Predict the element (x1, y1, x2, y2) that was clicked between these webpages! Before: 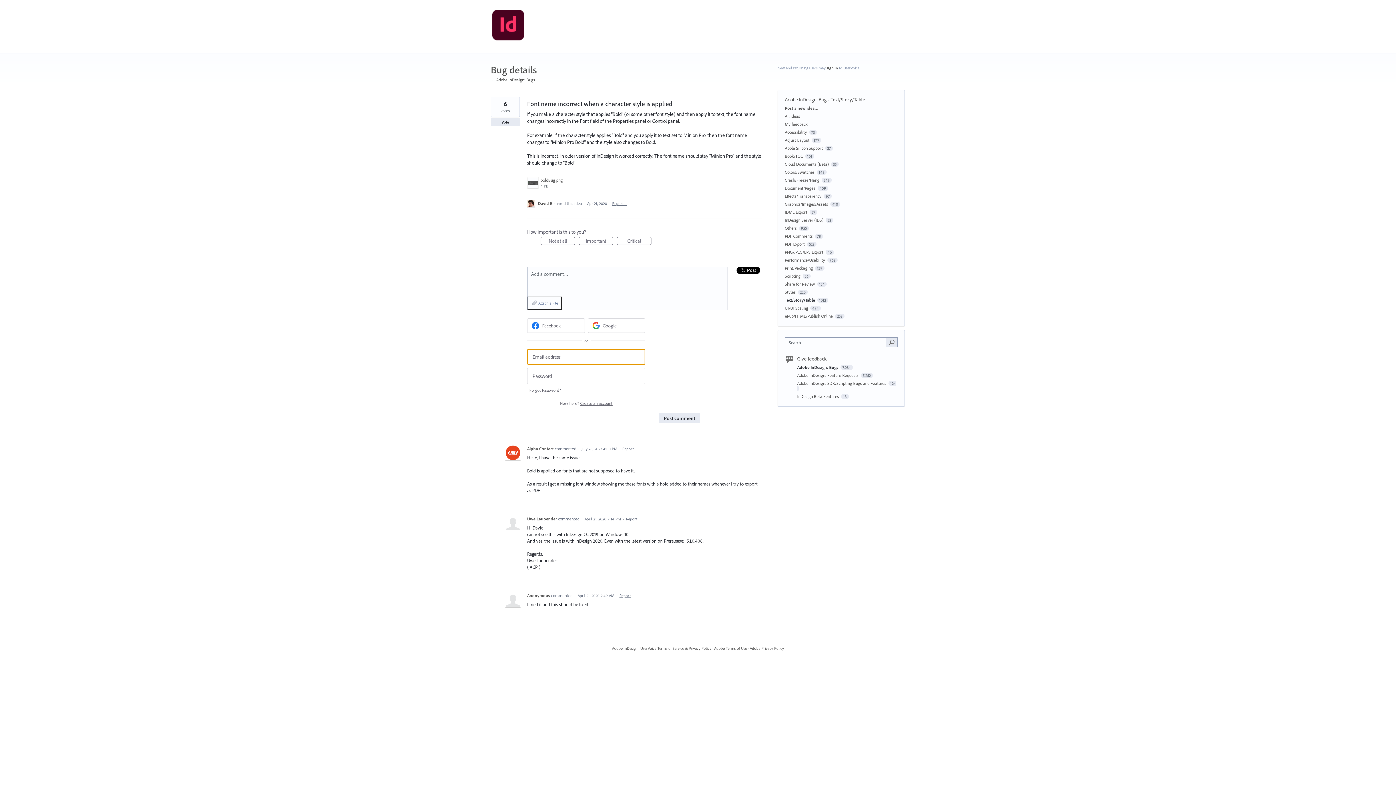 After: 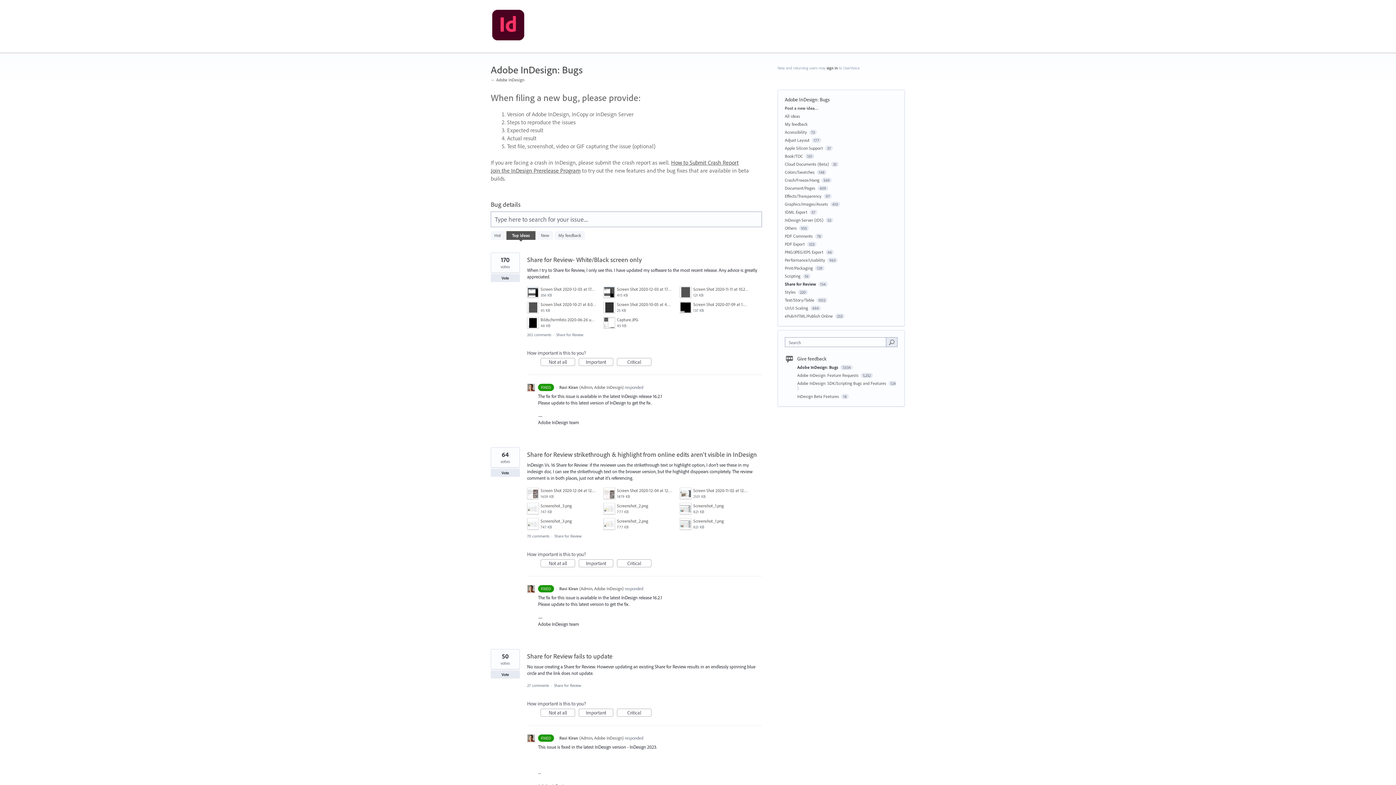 Action: bbox: (785, 281, 815, 286) label: Share for Review